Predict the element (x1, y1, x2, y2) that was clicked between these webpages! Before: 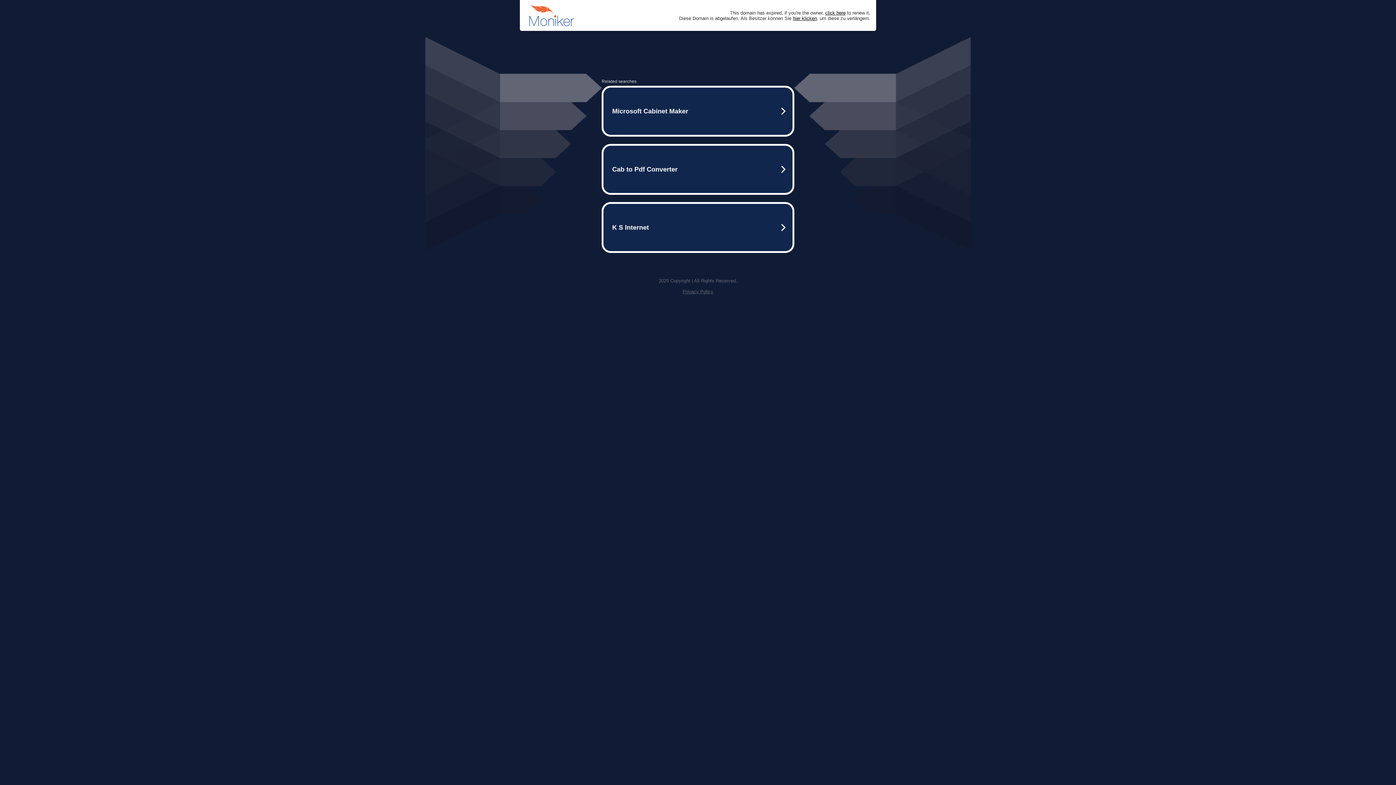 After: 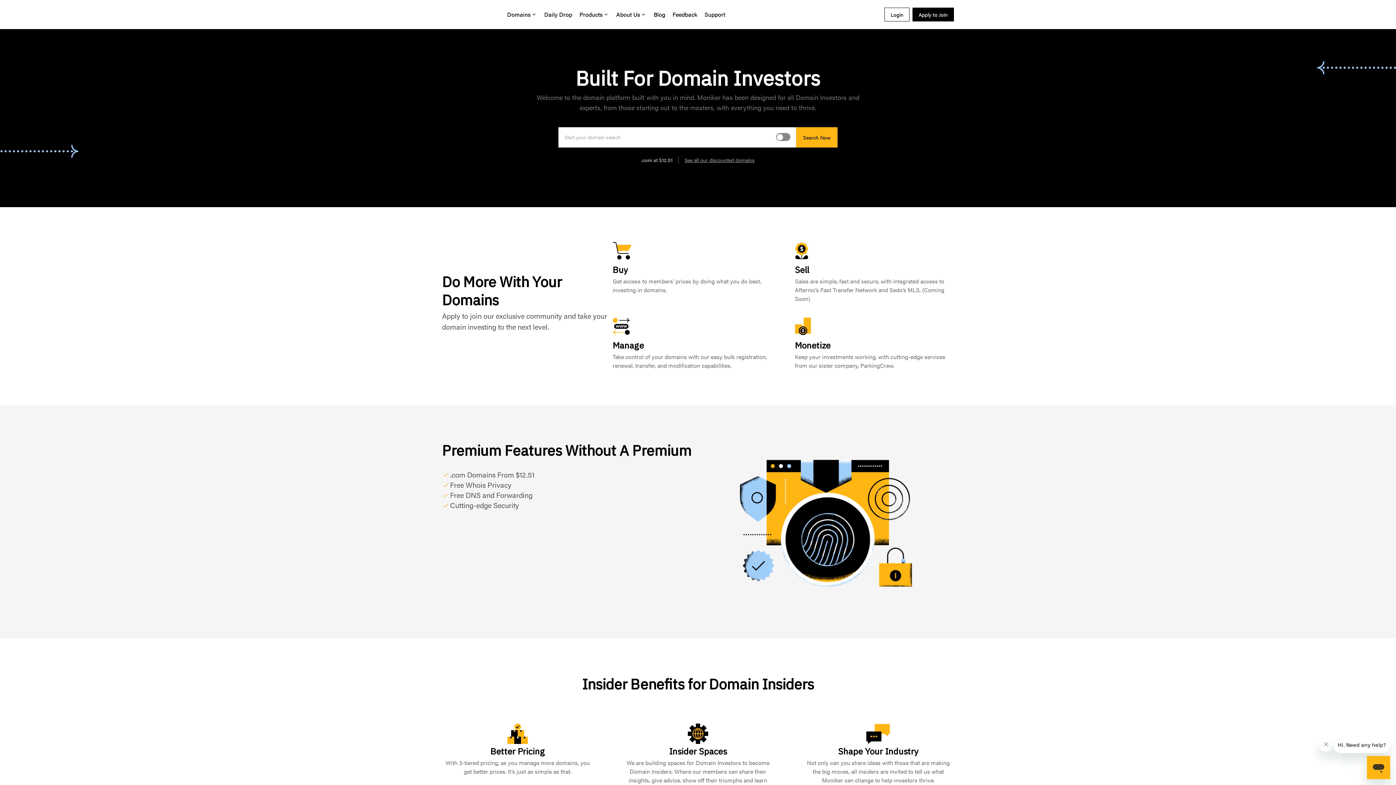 Action: bbox: (793, 15, 817, 20) label: hier klicken